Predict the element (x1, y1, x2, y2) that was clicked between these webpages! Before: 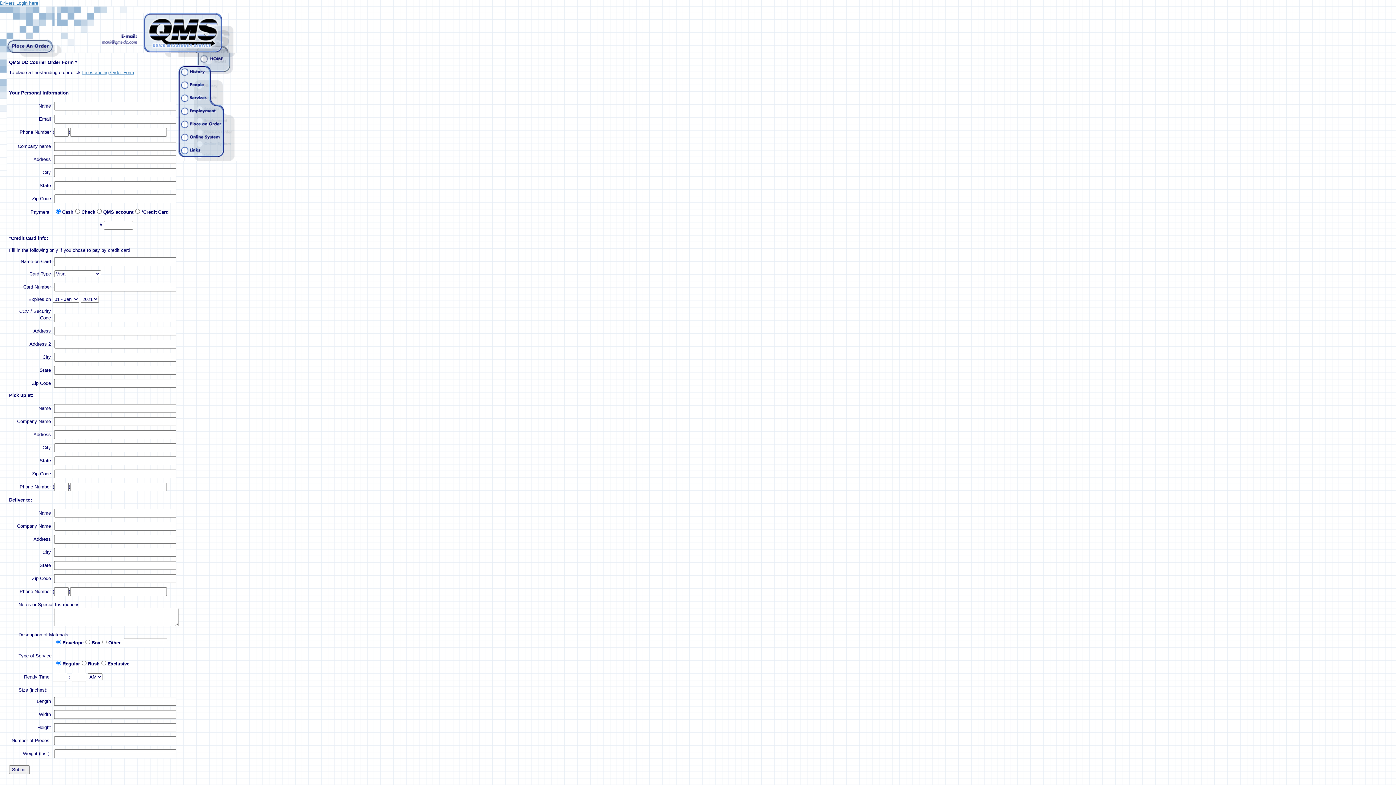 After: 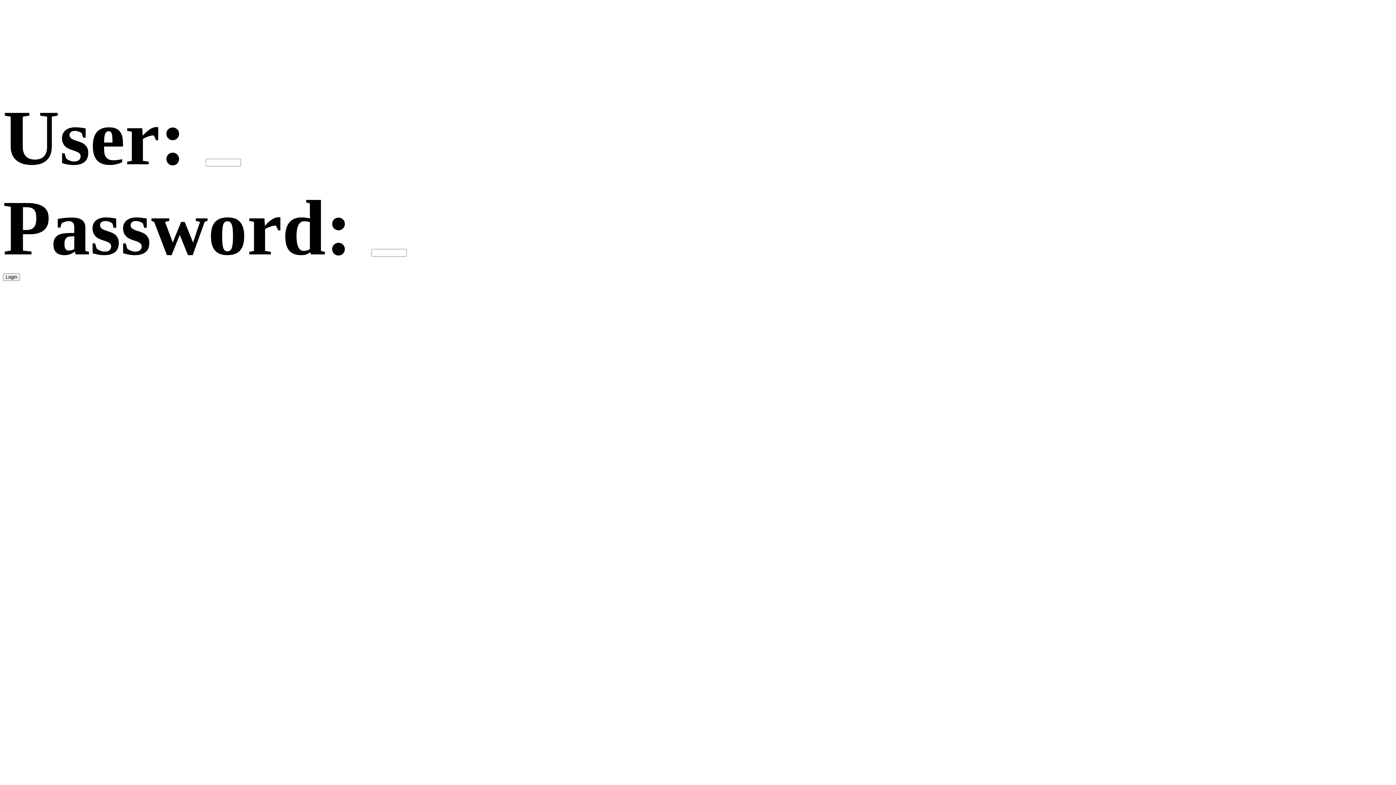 Action: label: Drivers Login here bbox: (0, 0, 38, 5)